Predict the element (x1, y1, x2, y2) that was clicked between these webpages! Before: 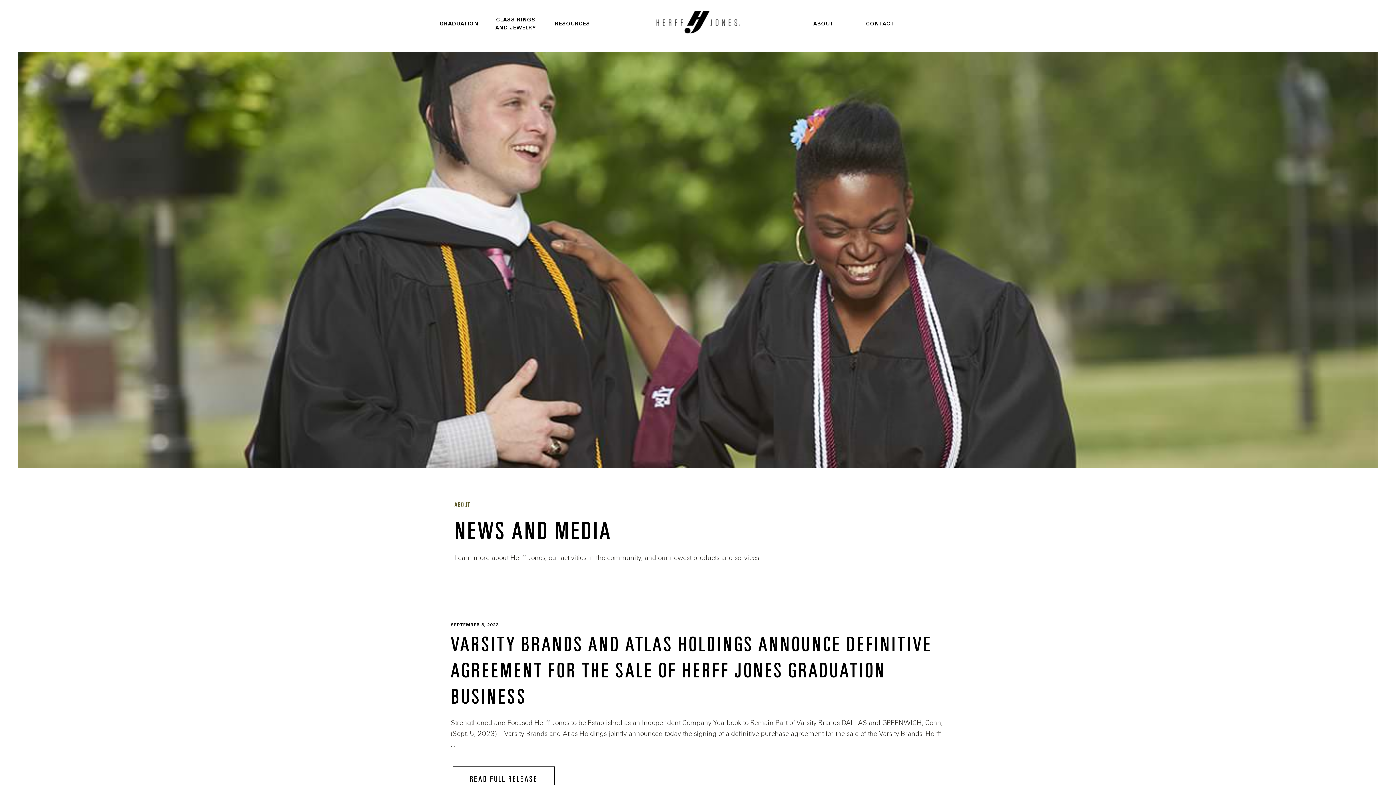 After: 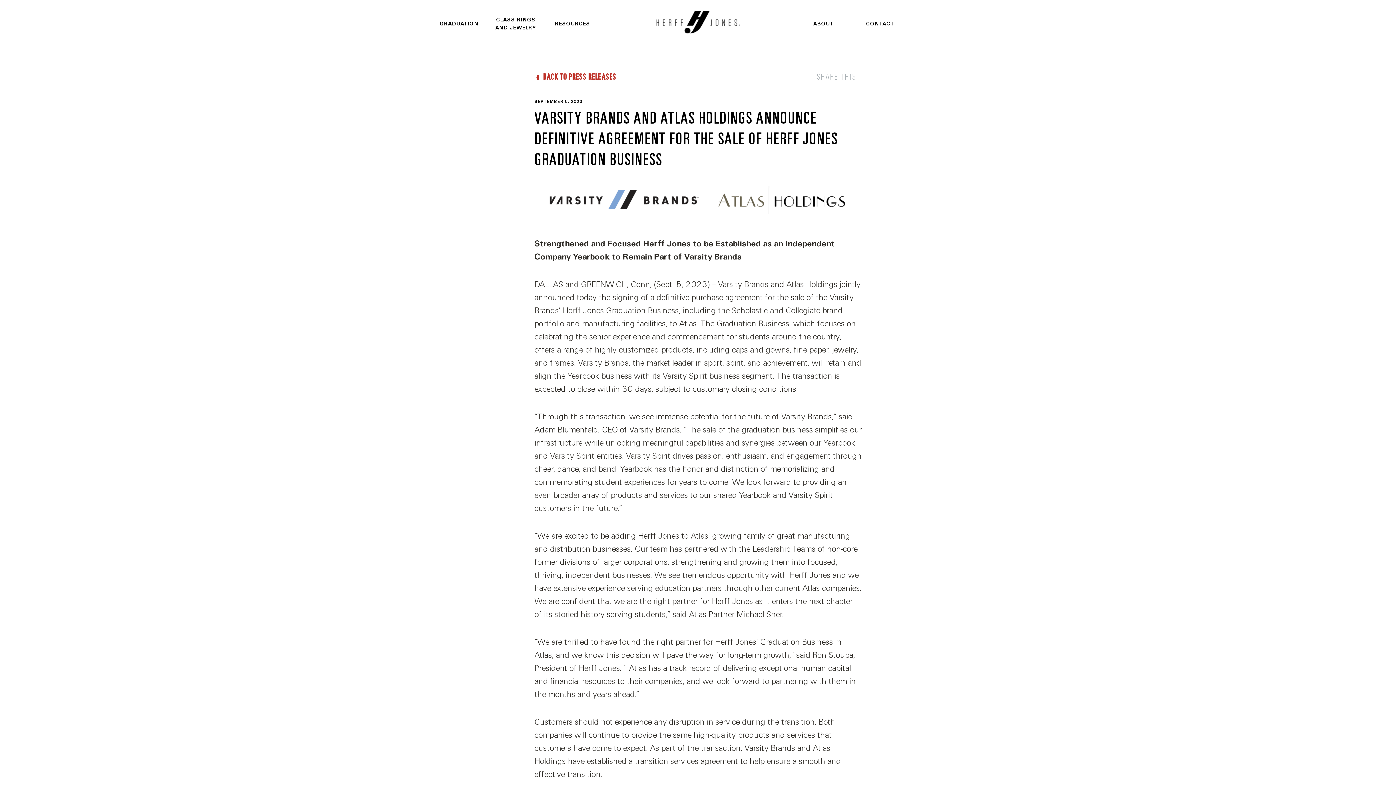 Action: bbox: (452, 766, 554, 792) label: READ FULL RELEASE